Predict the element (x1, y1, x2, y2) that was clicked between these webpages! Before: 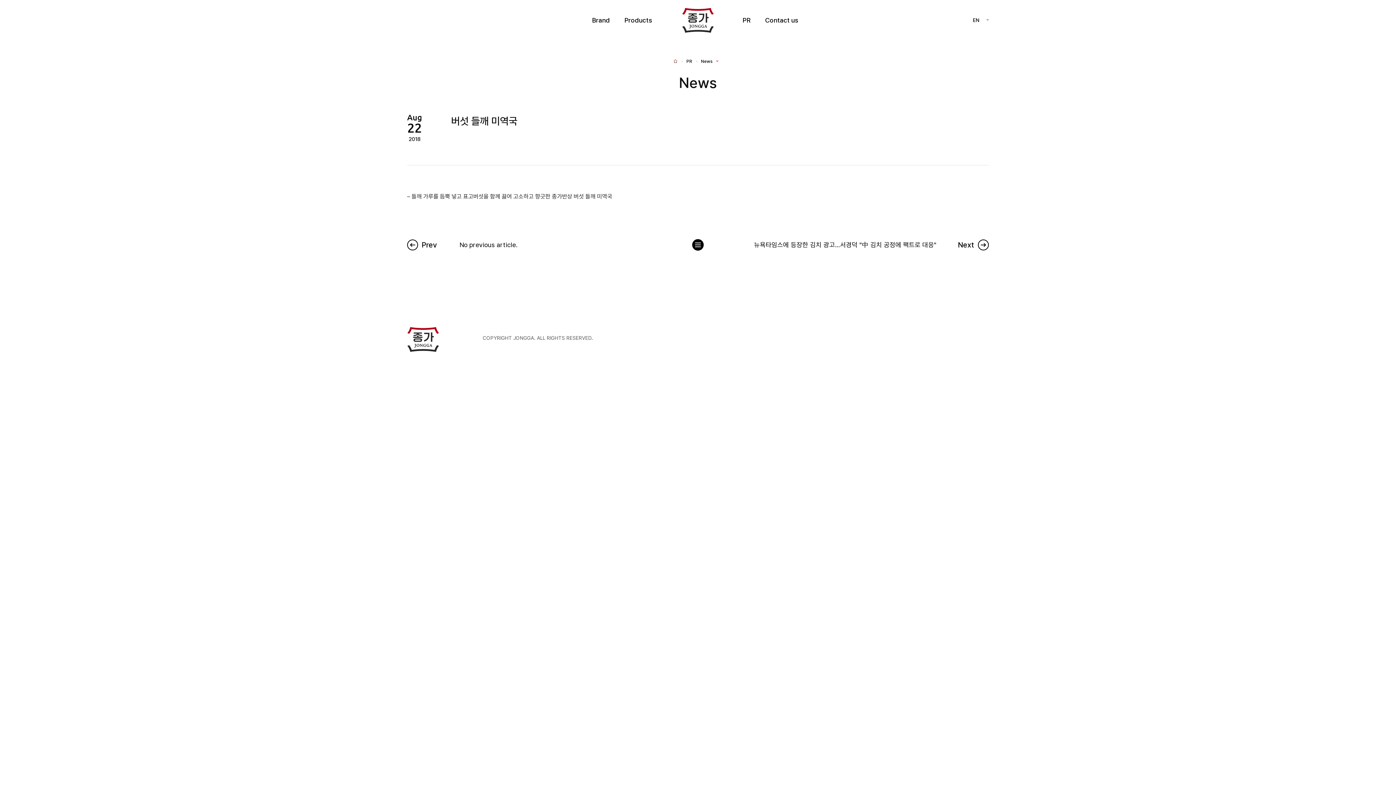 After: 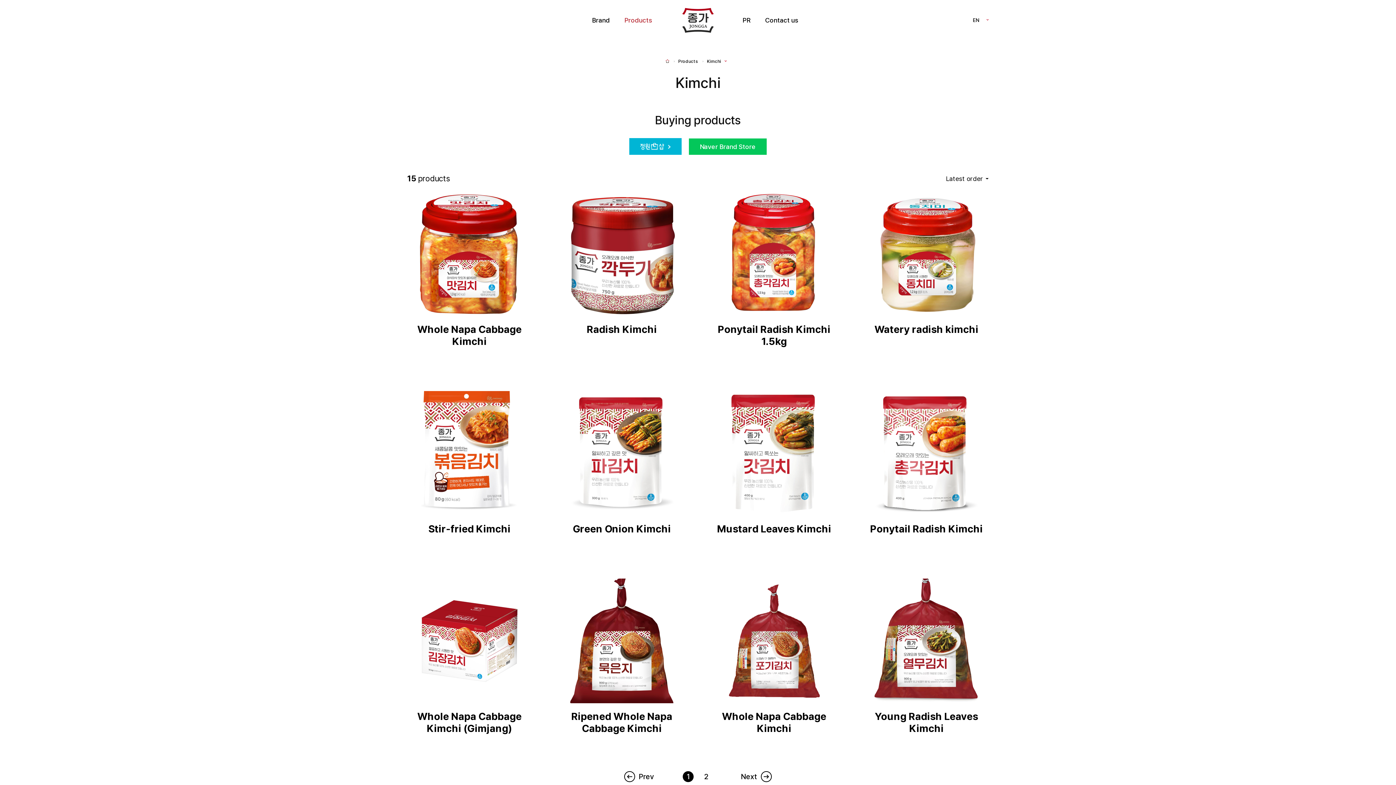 Action: bbox: (617, 0, 659, 40) label: Products